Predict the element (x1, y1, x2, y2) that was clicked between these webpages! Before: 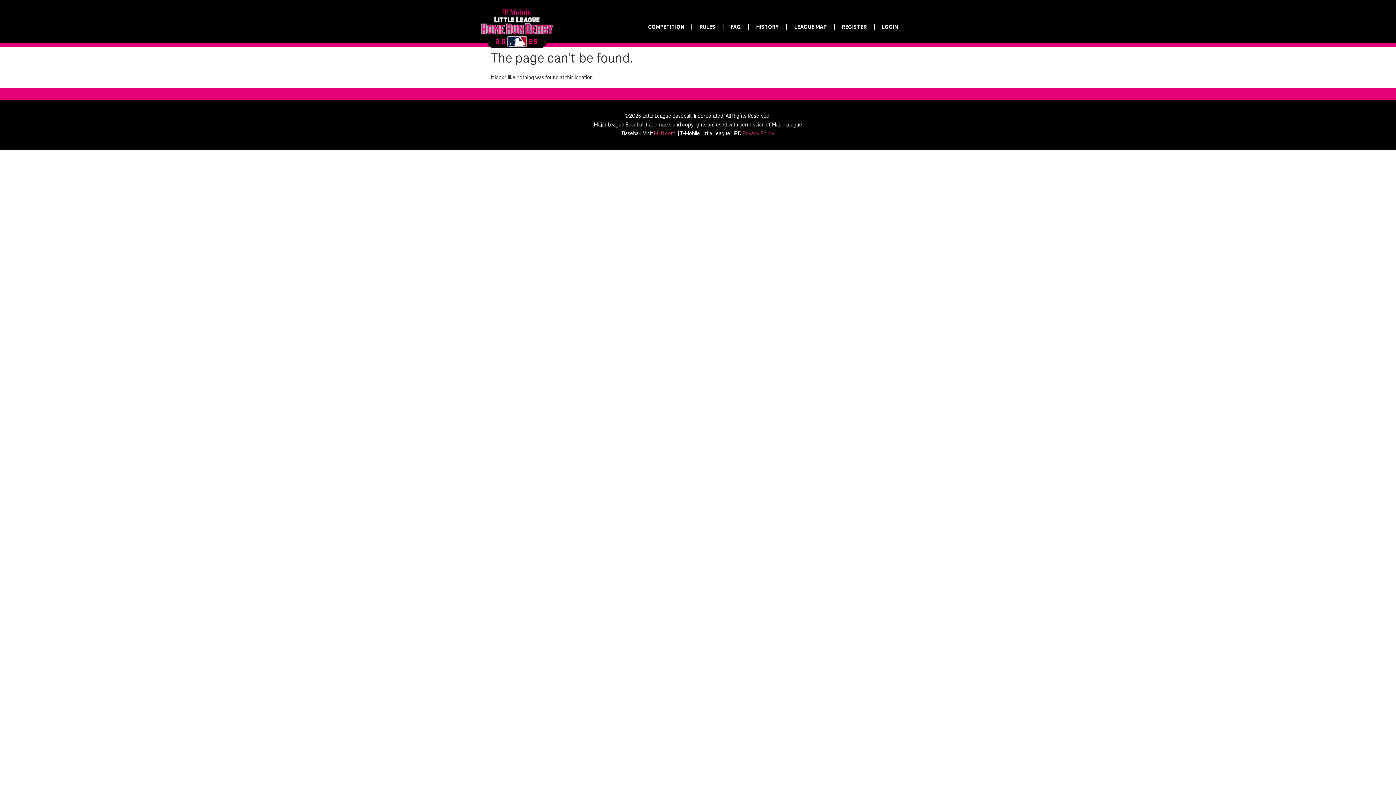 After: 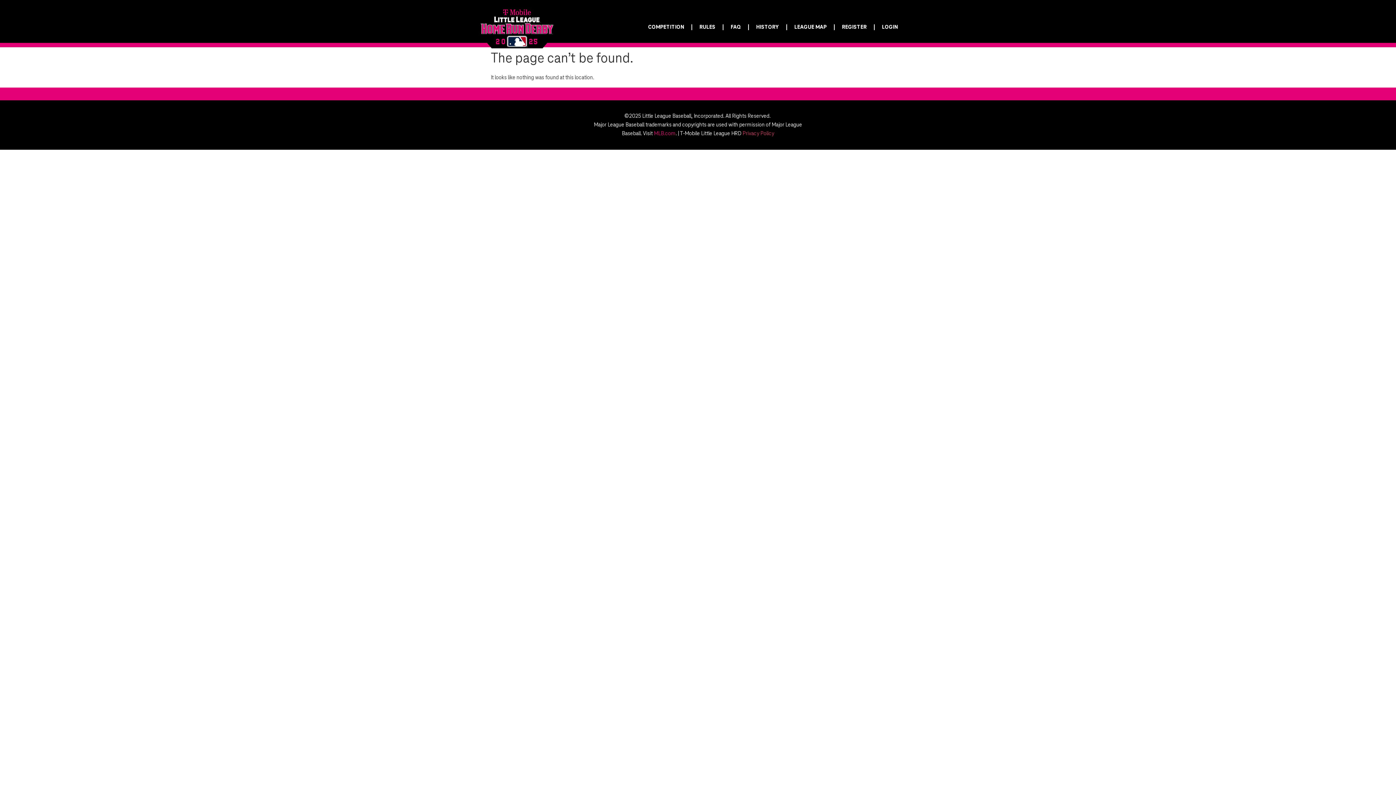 Action: label: MLB.com bbox: (654, 130, 675, 136)